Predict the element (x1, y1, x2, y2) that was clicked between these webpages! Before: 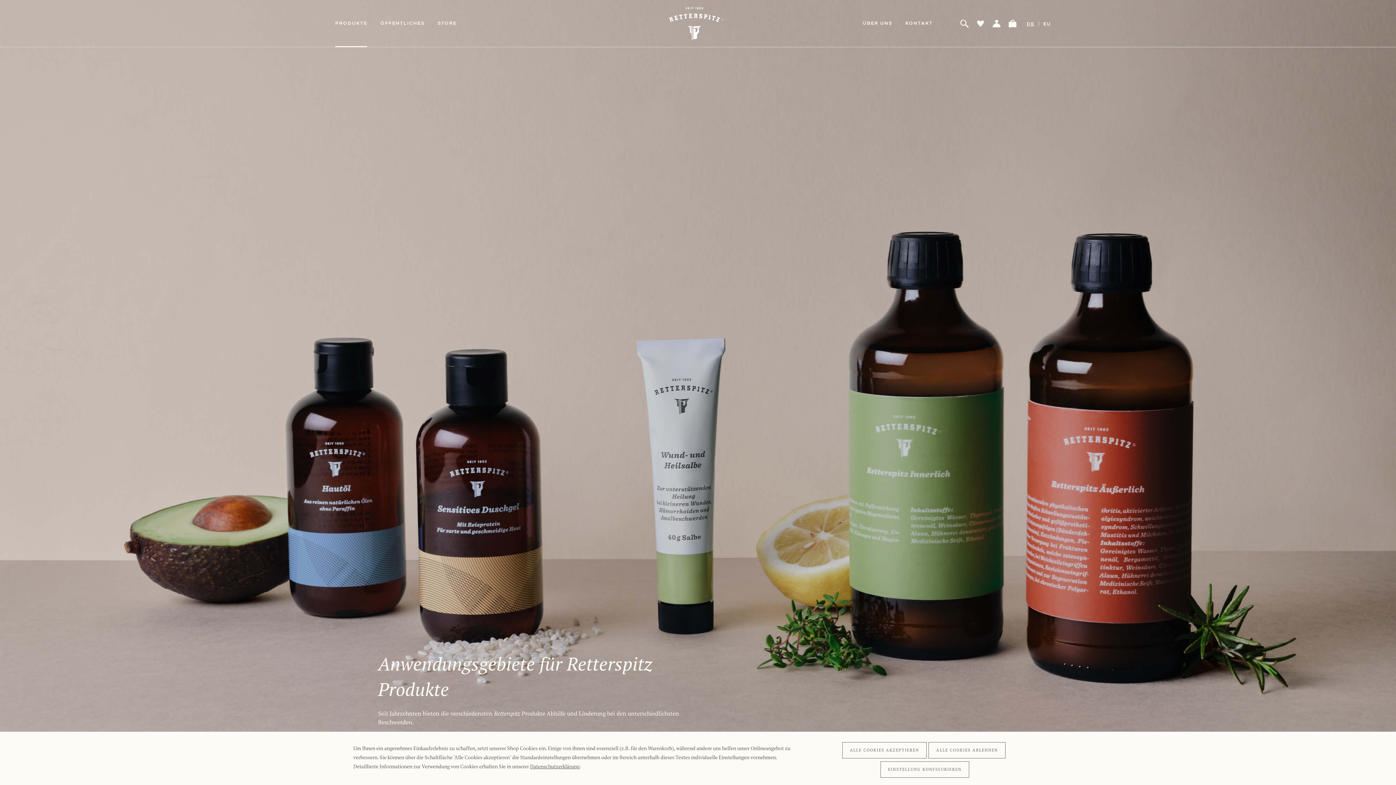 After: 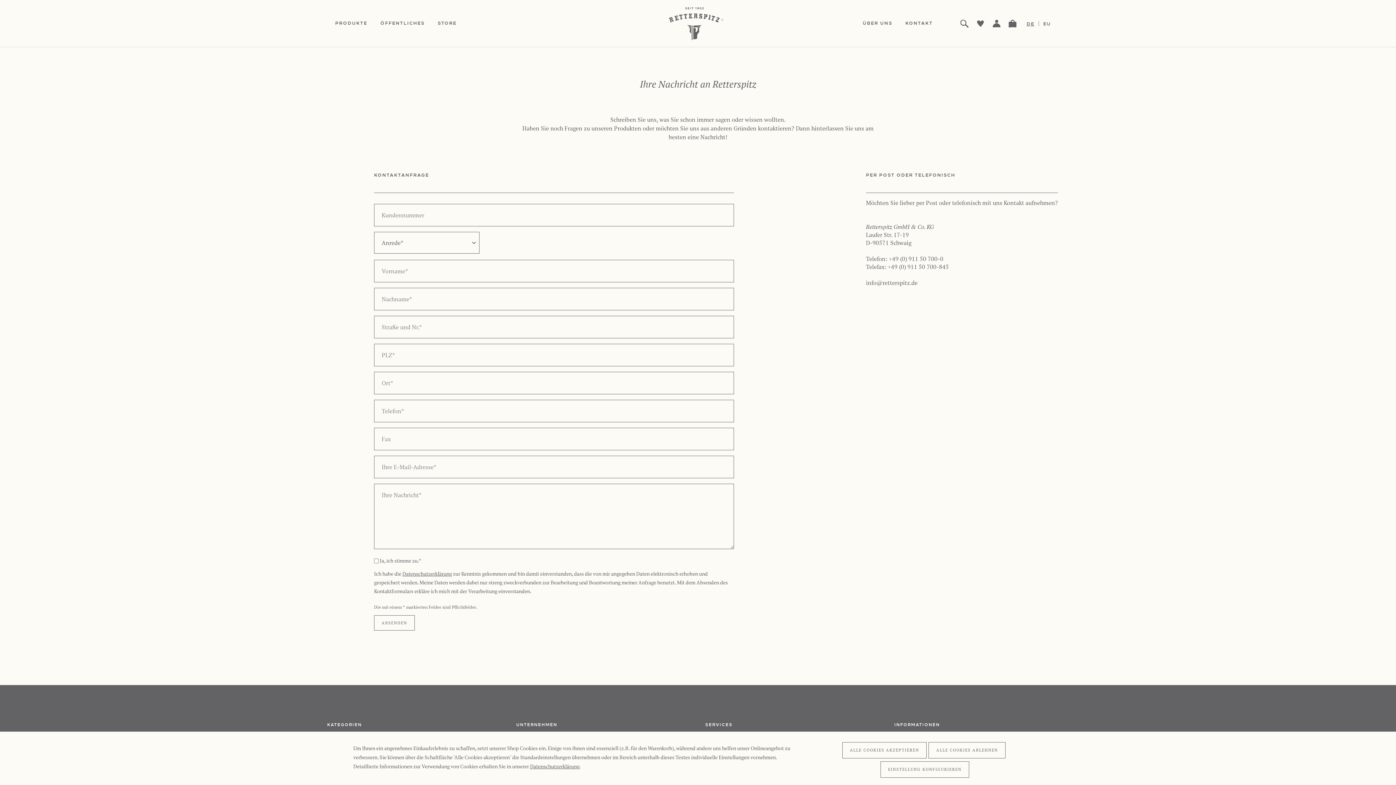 Action: label: Kontakt bbox: (905, 0, 946, 47)